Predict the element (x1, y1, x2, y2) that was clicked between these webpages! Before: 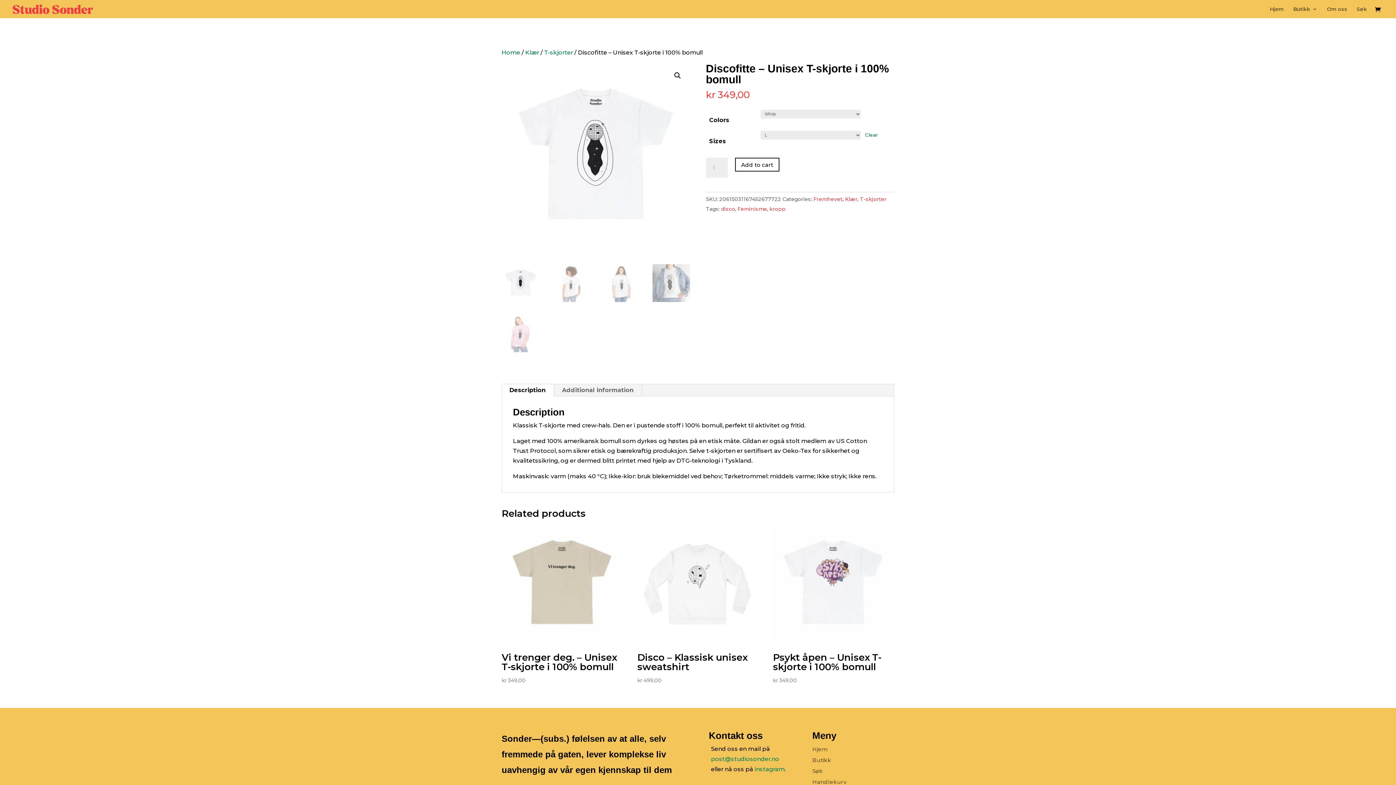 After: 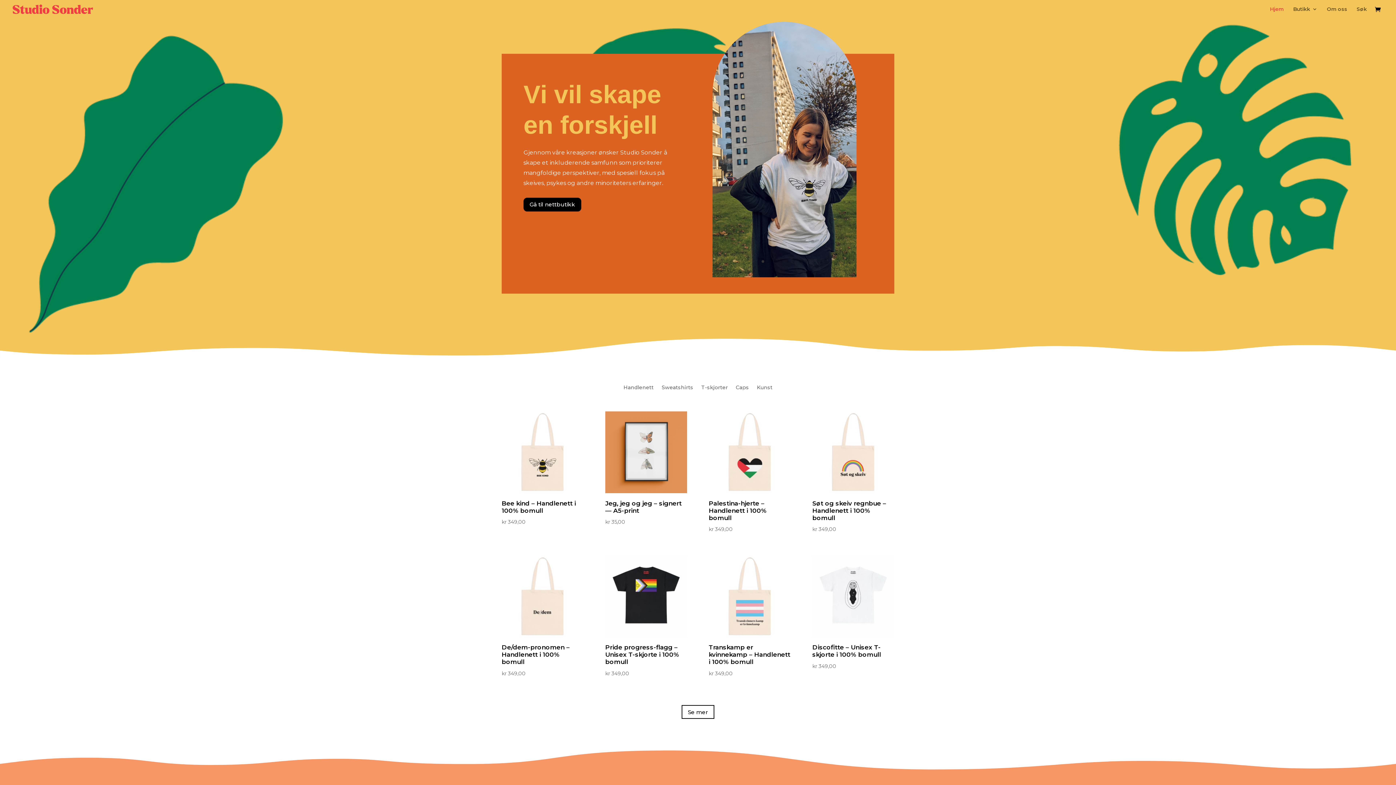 Action: bbox: (812, 747, 827, 755) label: Hjem